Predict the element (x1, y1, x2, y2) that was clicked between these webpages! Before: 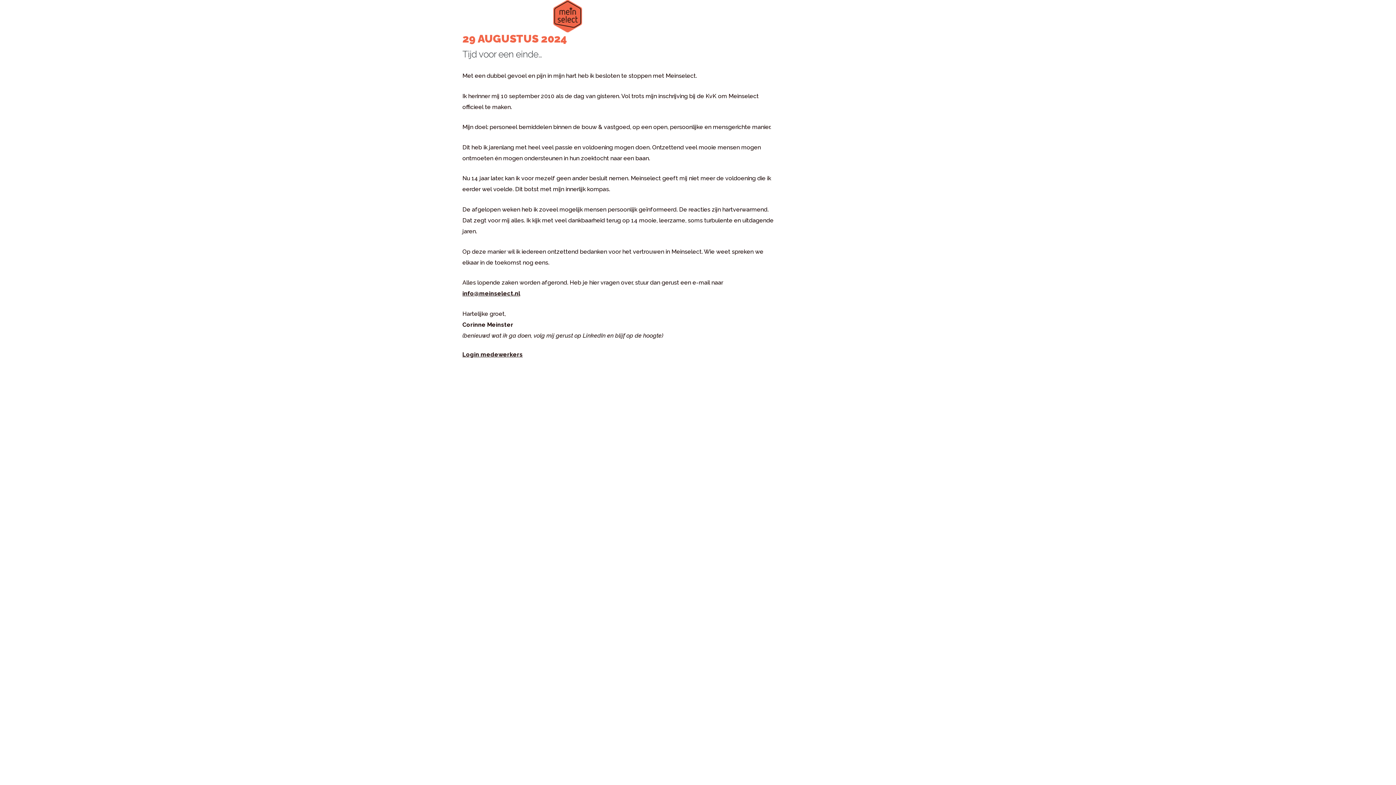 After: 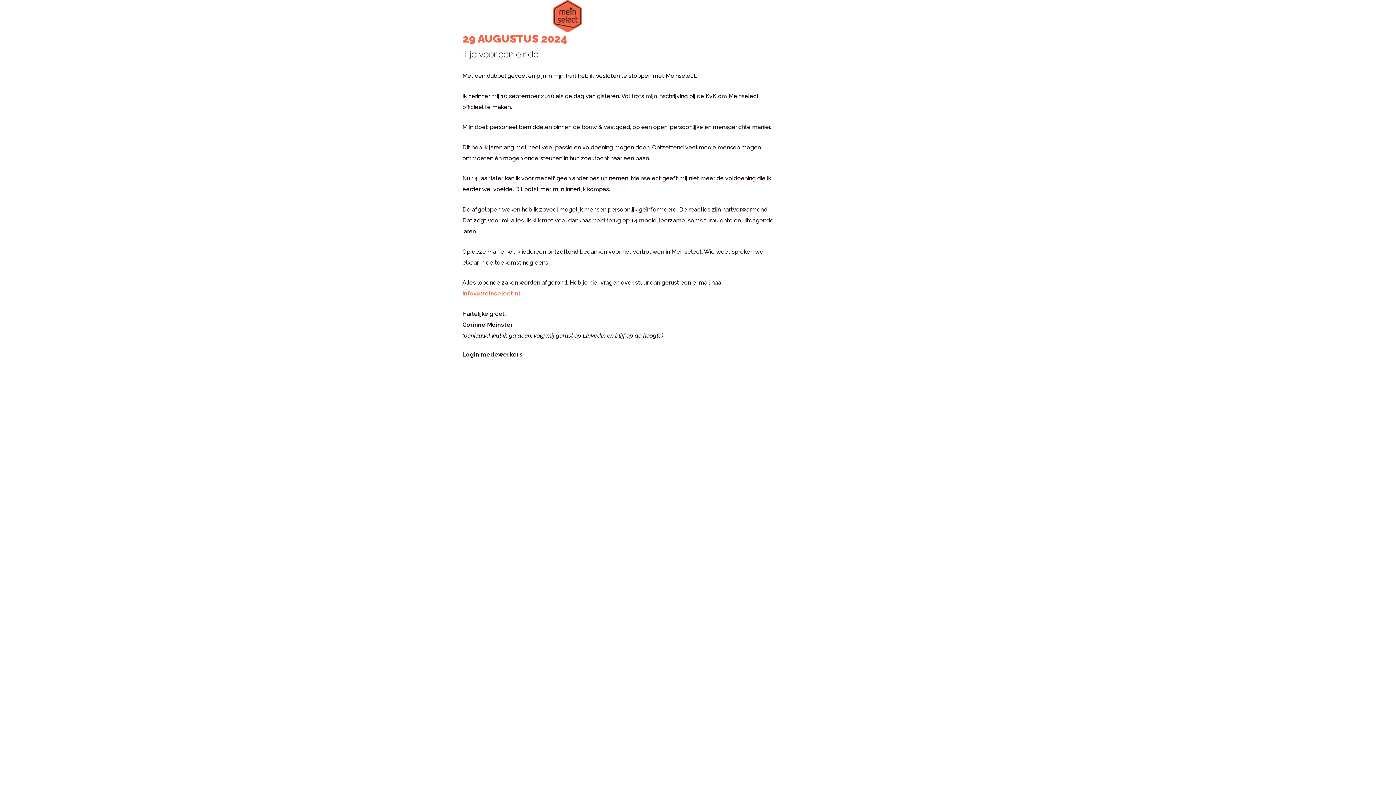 Action: bbox: (462, 290, 520, 297) label: info@meinselect.nl